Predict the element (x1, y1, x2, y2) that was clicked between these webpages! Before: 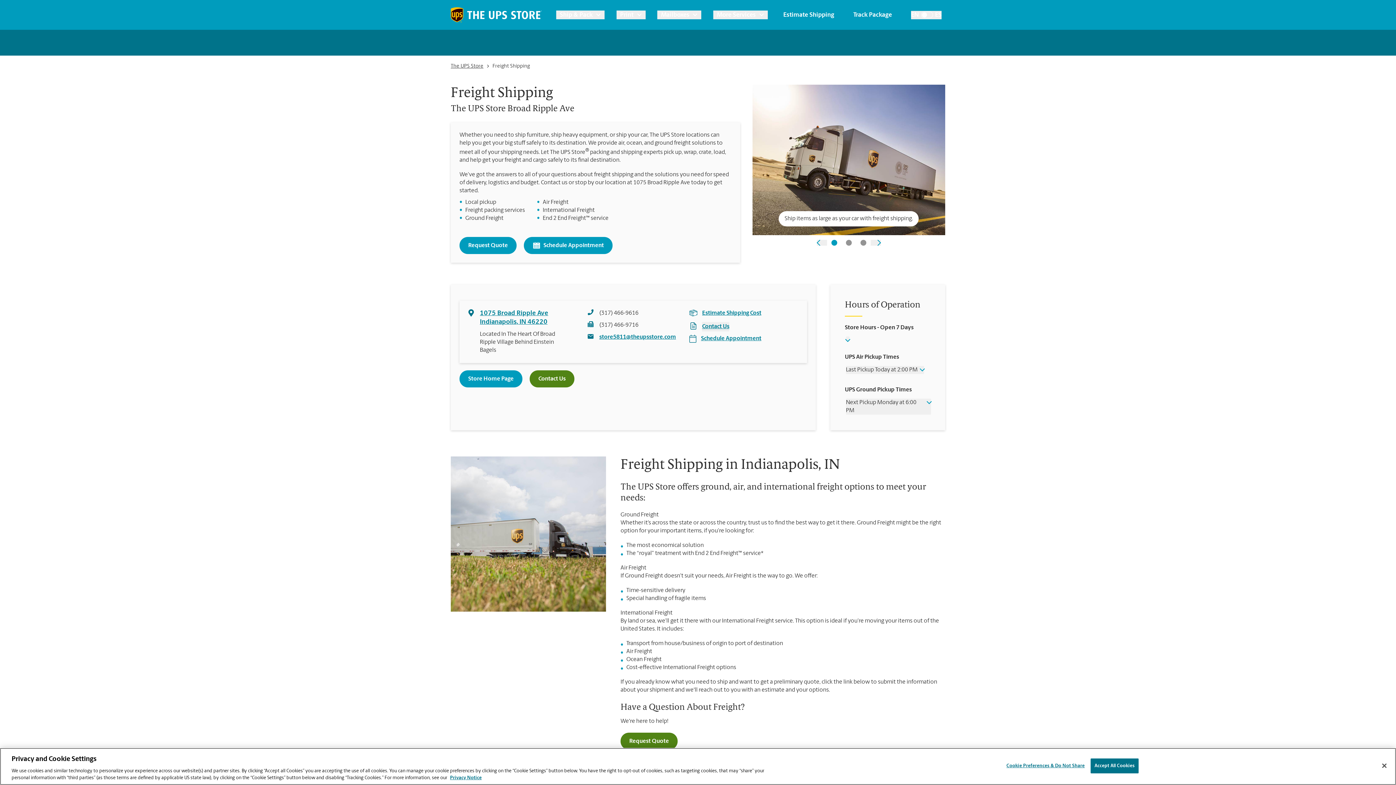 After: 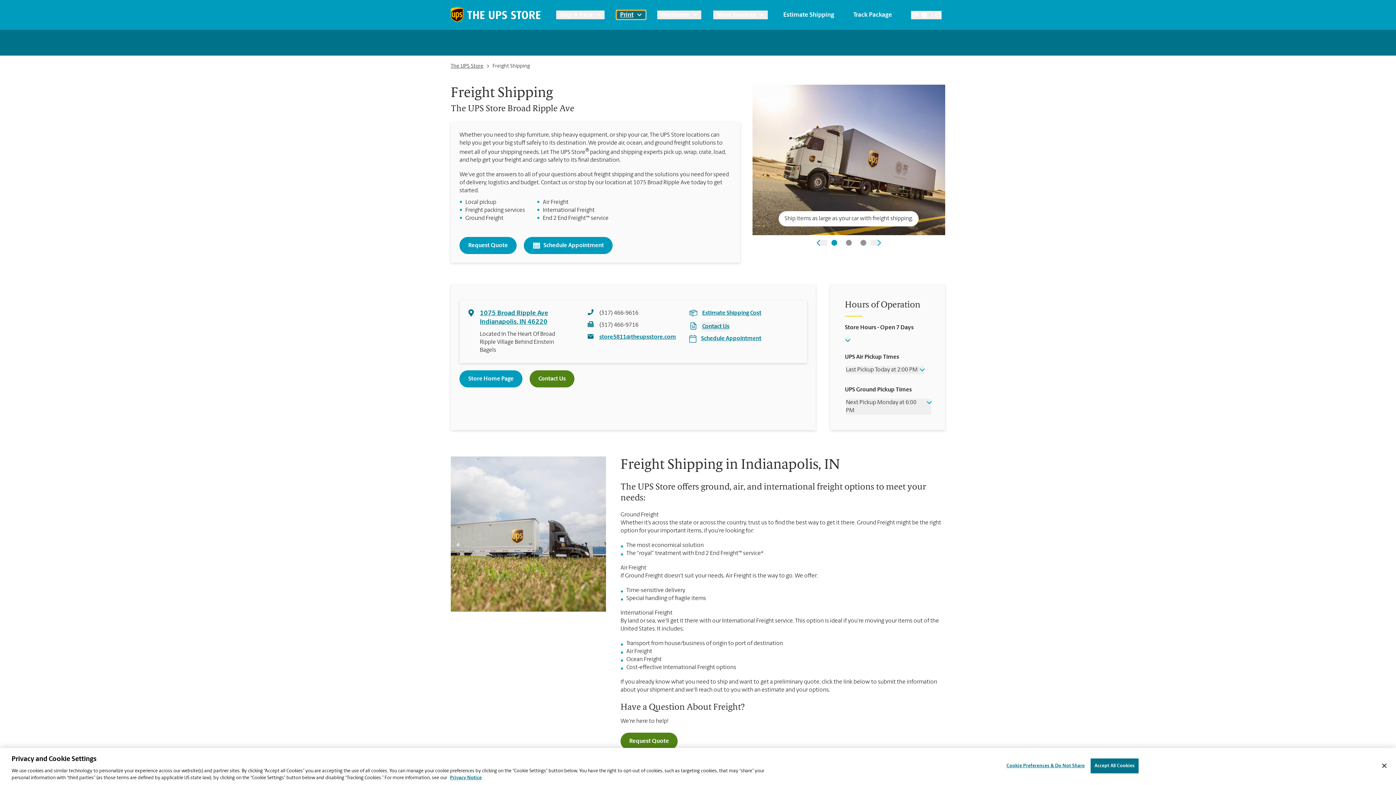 Action: label: Print bbox: (616, 10, 645, 19)